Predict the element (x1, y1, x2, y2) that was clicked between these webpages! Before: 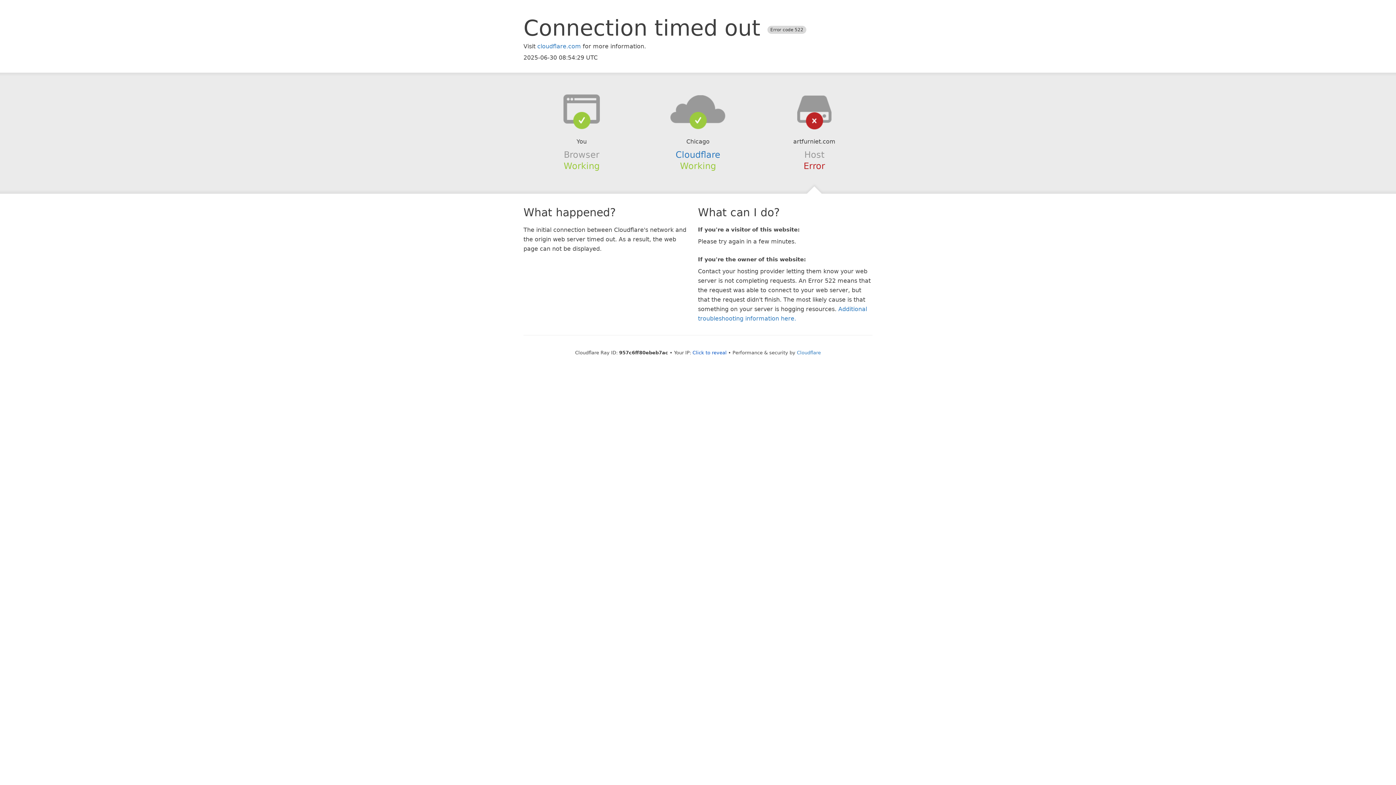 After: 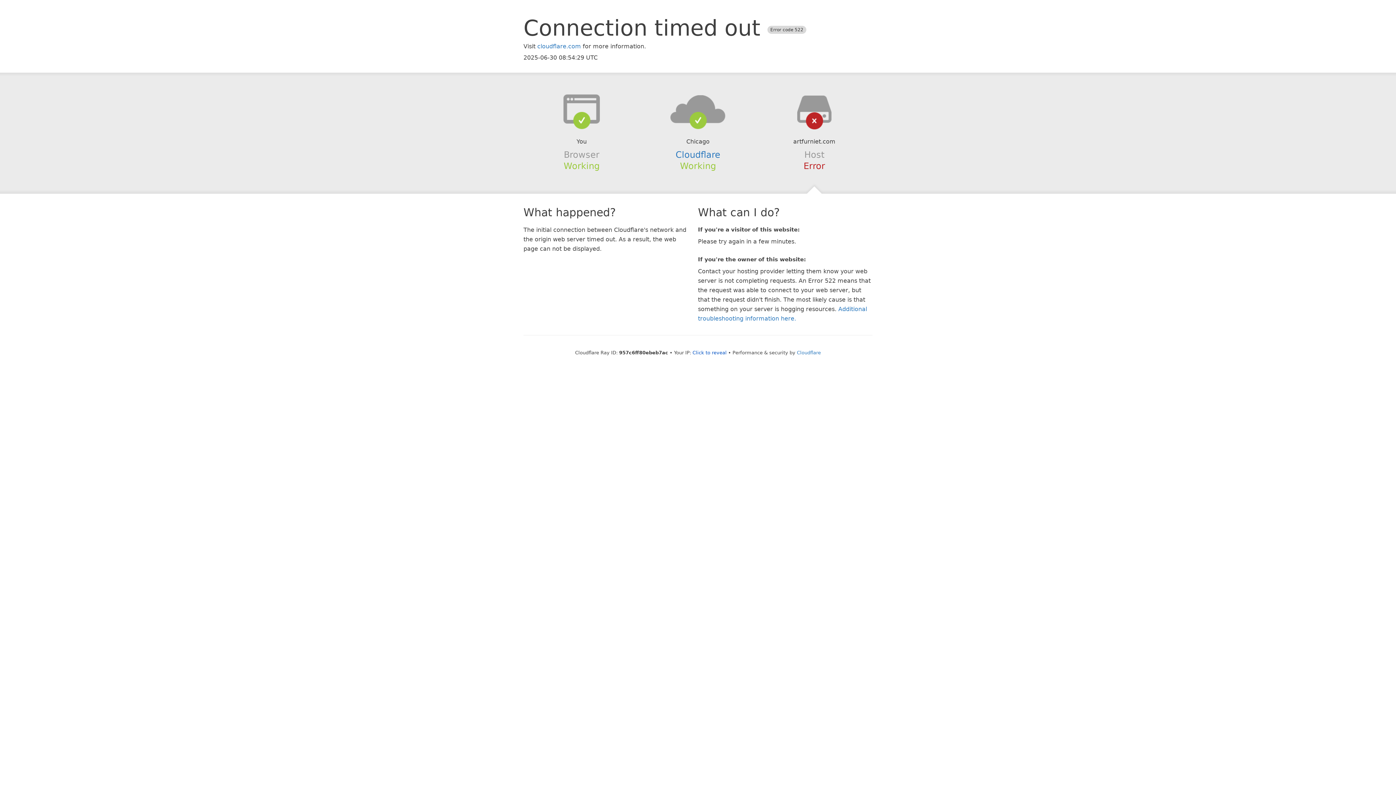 Action: bbox: (639, 94, 756, 123)